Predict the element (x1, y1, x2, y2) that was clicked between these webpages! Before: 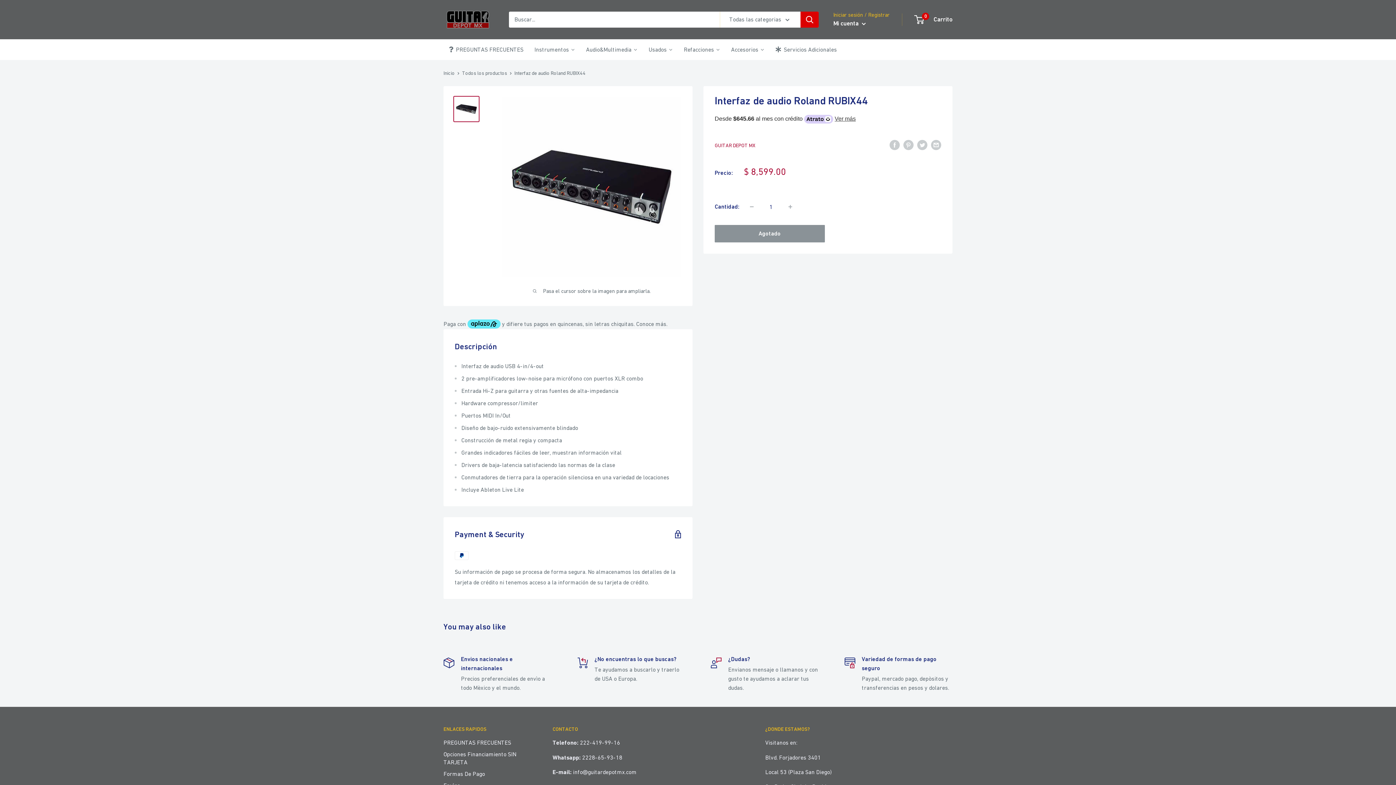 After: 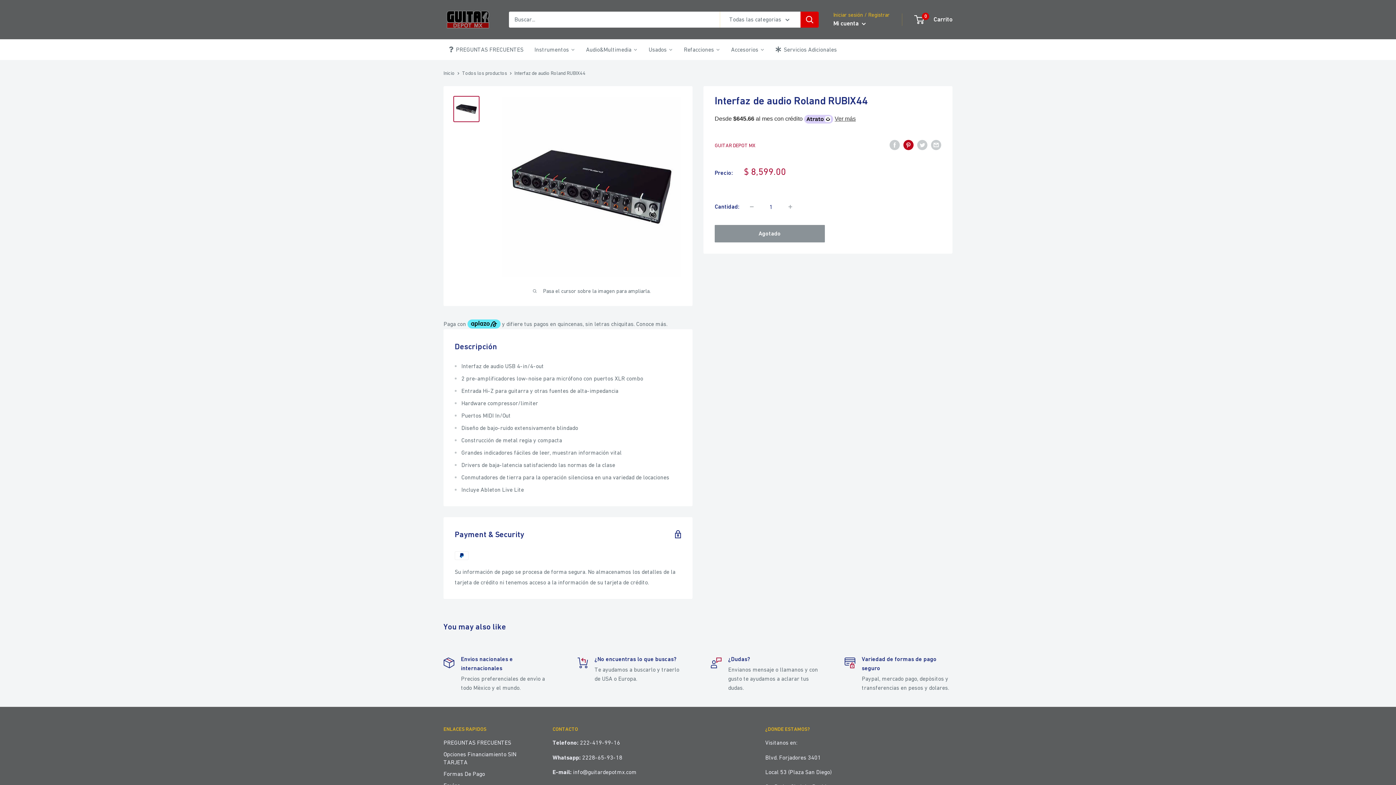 Action: label: Pin en Pinterest bbox: (903, 139, 913, 150)